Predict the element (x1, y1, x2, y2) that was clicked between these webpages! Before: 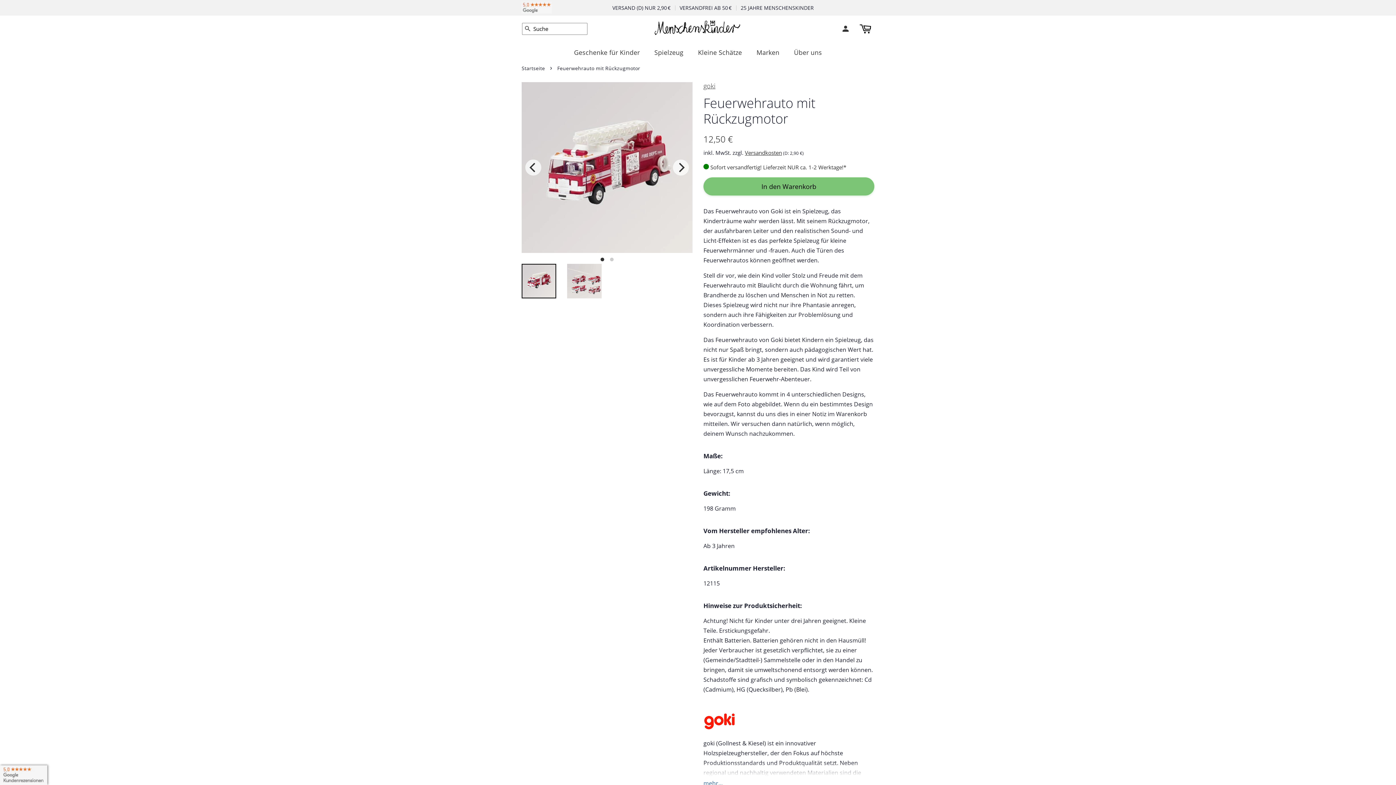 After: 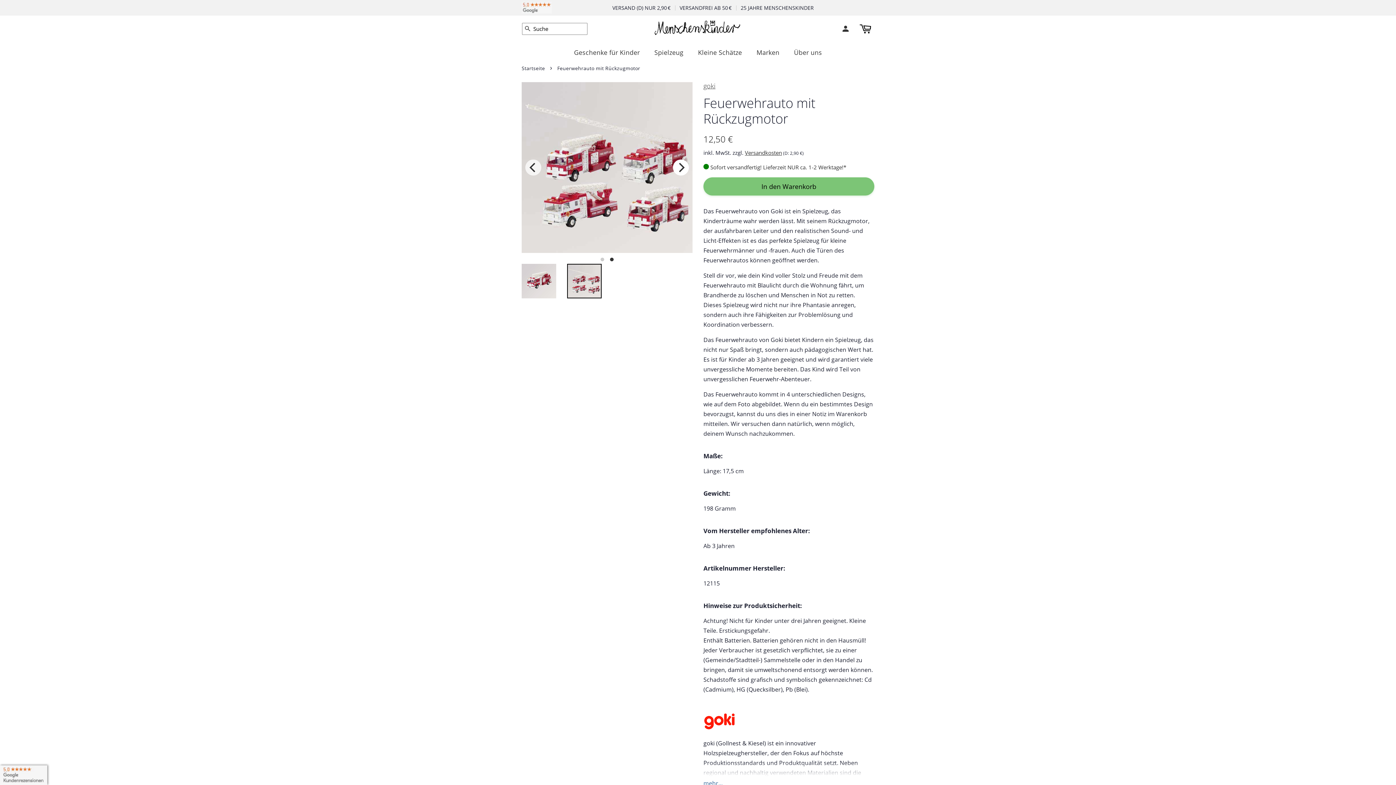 Action: label: Next bbox: (673, 159, 689, 175)